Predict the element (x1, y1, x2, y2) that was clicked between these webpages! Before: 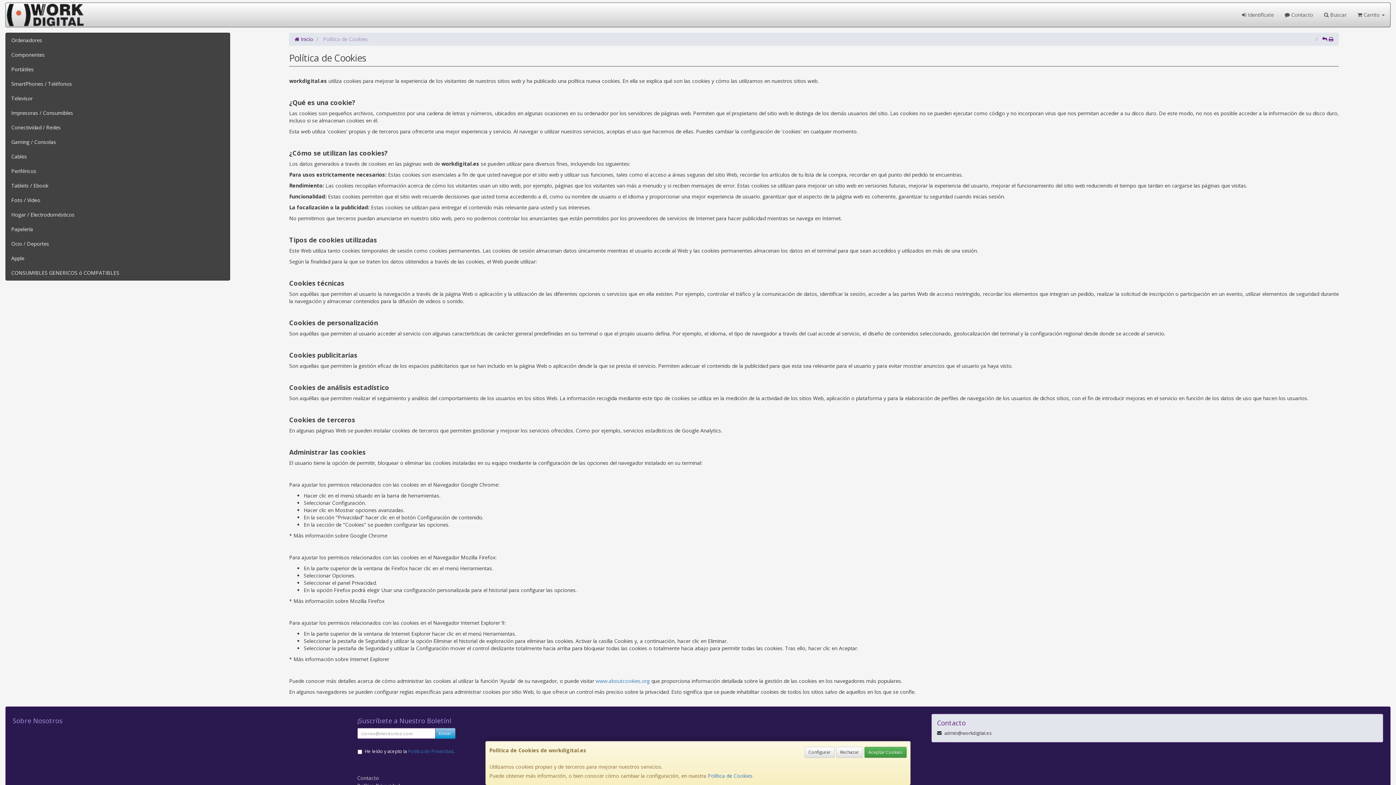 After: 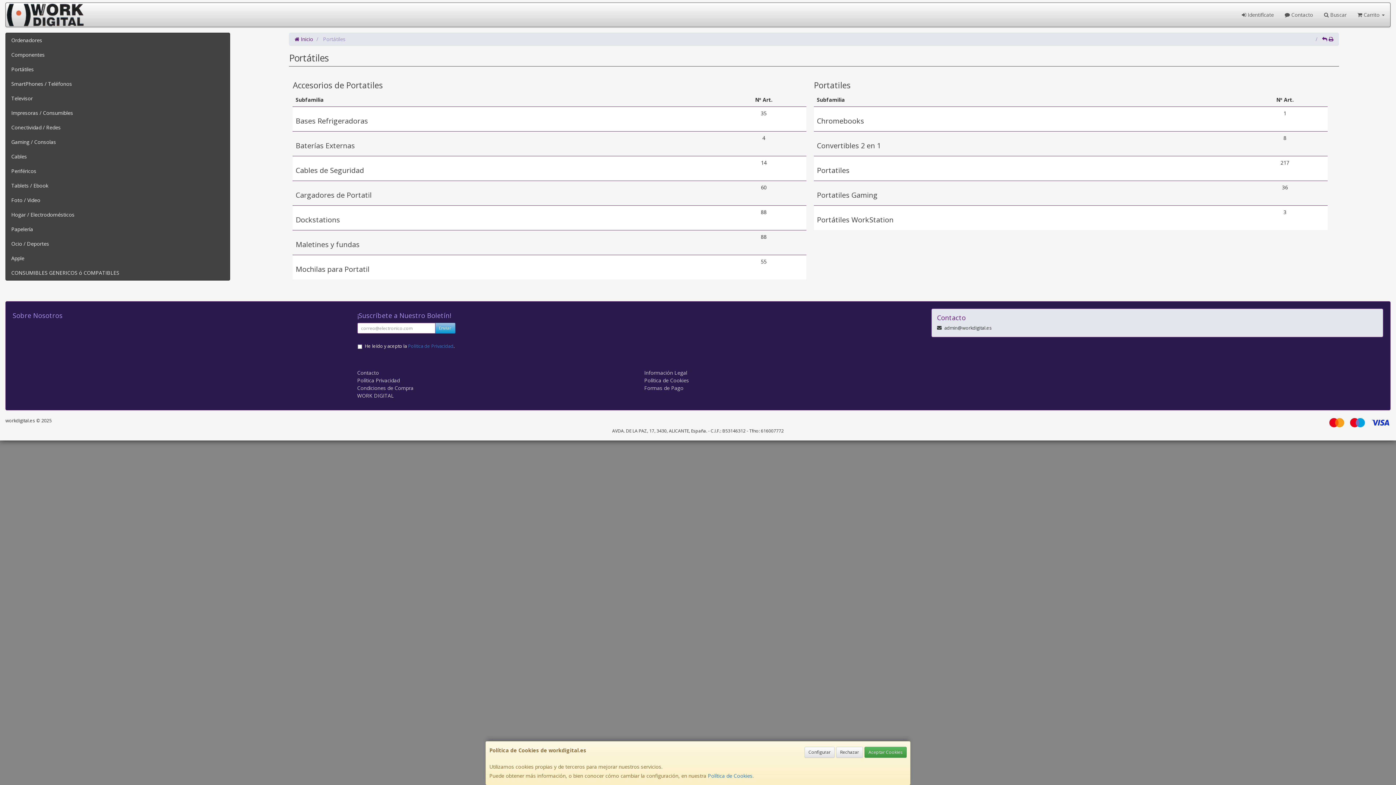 Action: label: Portátiles bbox: (5, 62, 229, 76)